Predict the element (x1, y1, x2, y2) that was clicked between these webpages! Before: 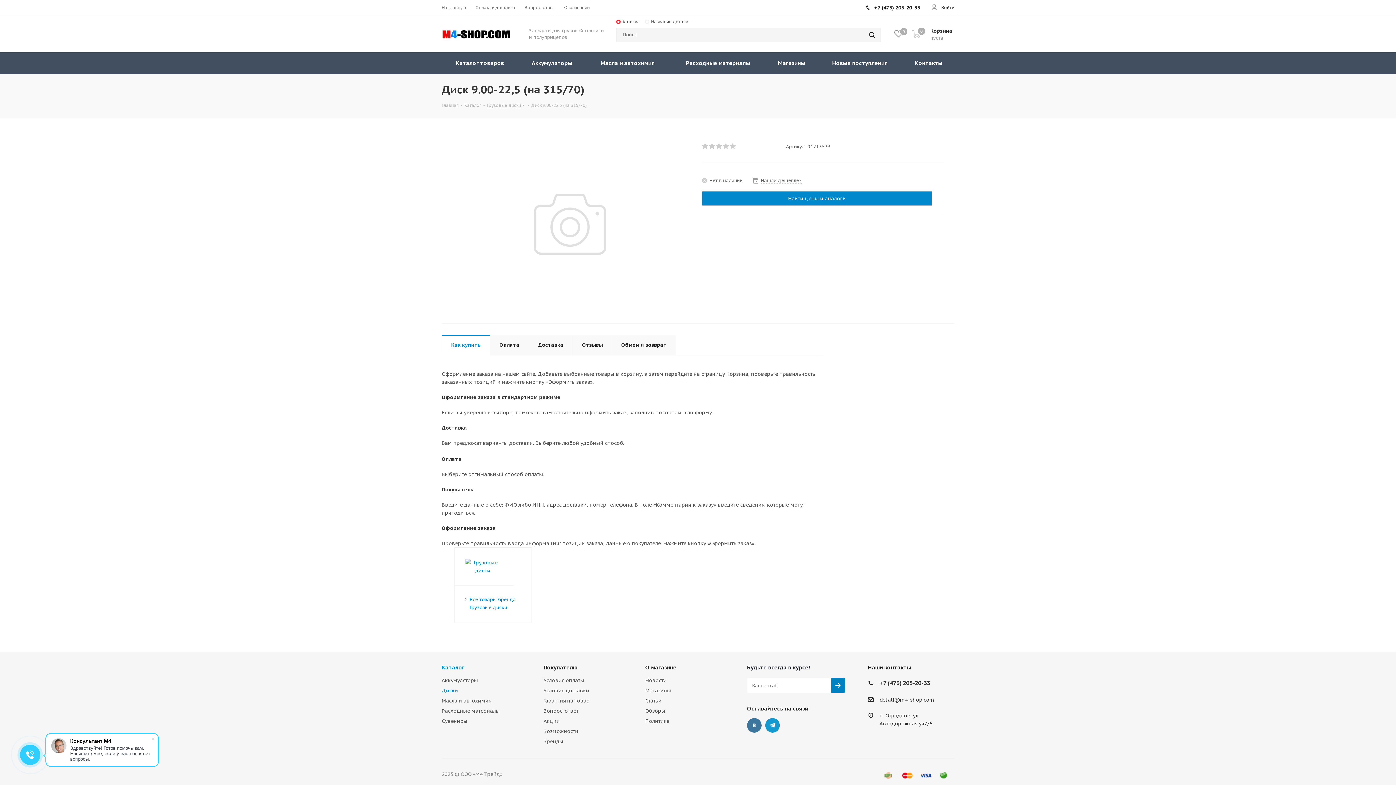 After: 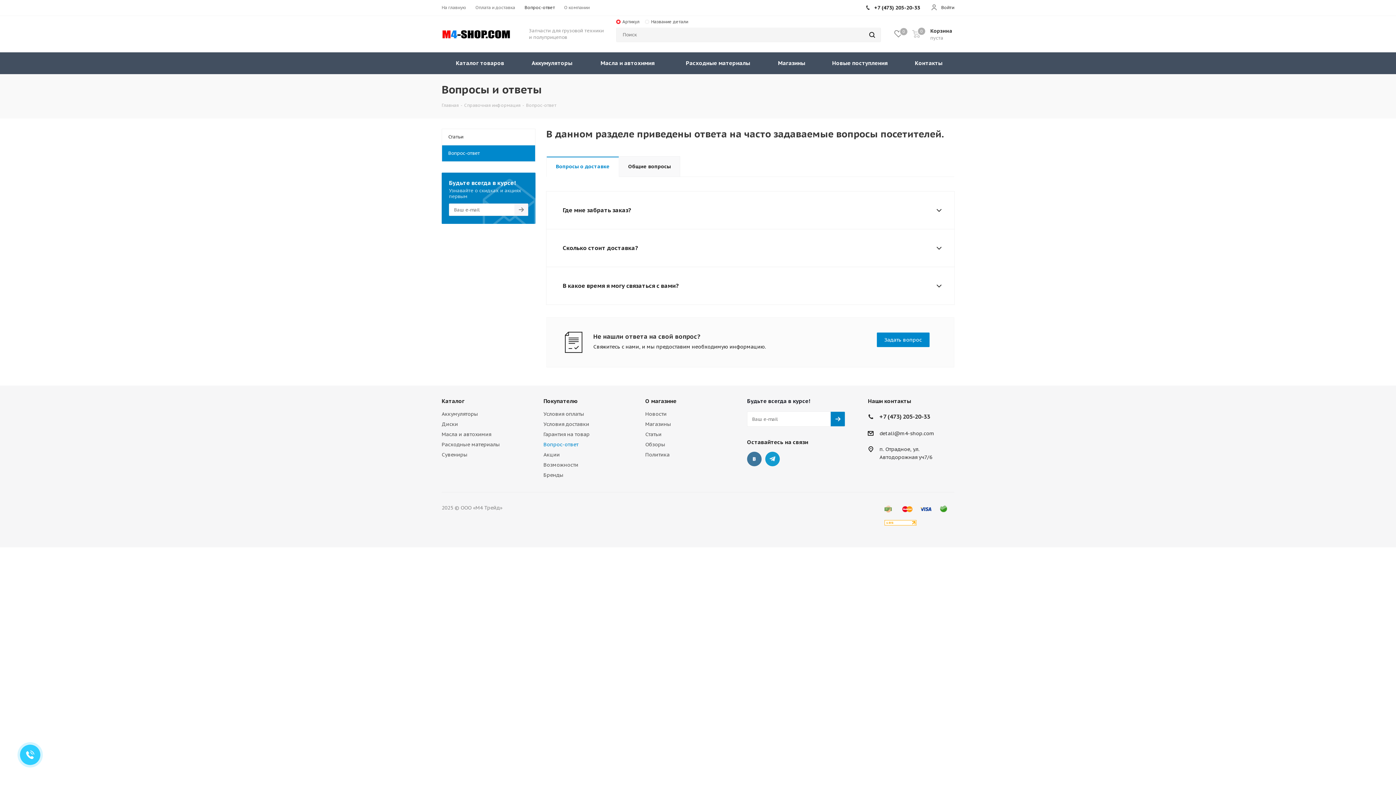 Action: bbox: (524, 4, 554, 10) label: Вопрос-ответ